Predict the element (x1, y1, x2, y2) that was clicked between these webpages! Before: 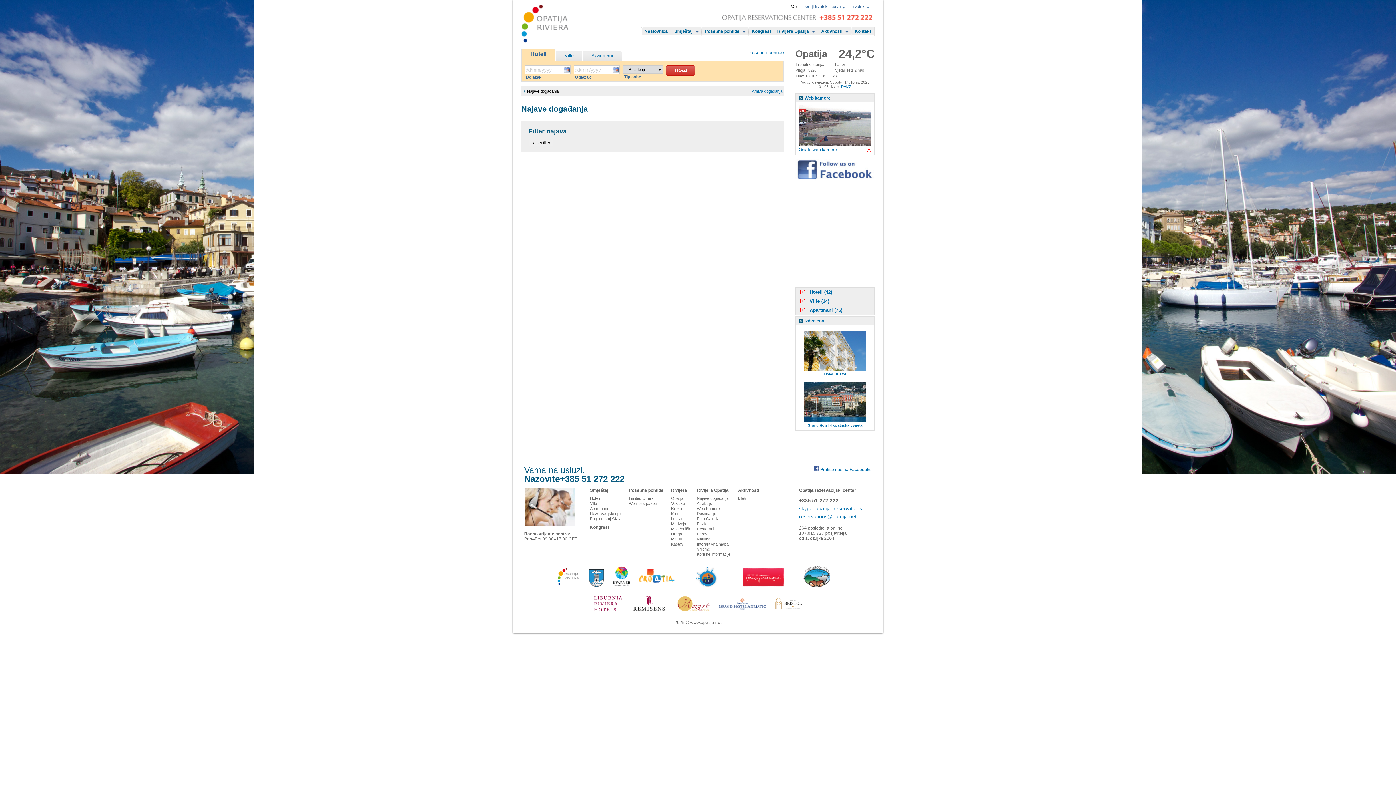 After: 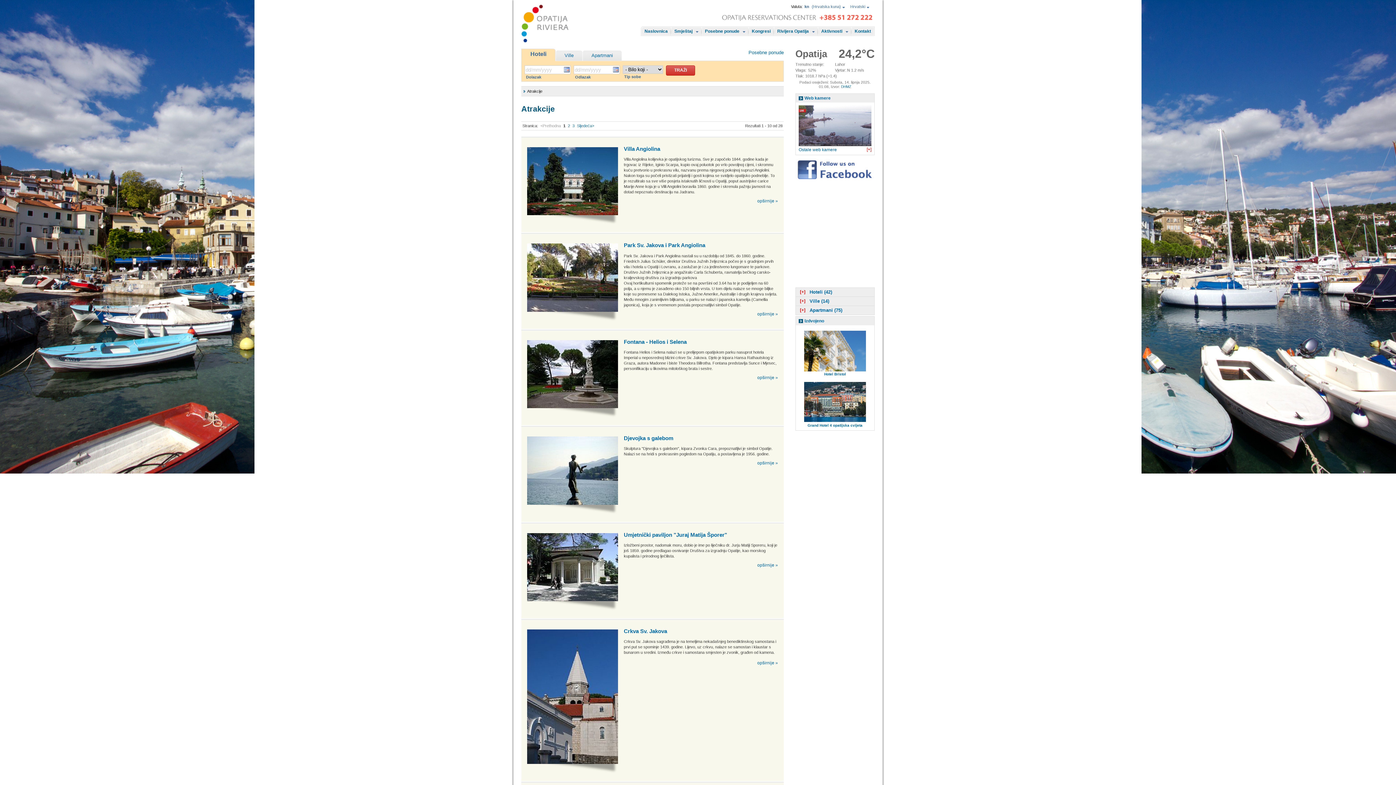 Action: label: Atrakcije bbox: (697, 501, 712, 505)